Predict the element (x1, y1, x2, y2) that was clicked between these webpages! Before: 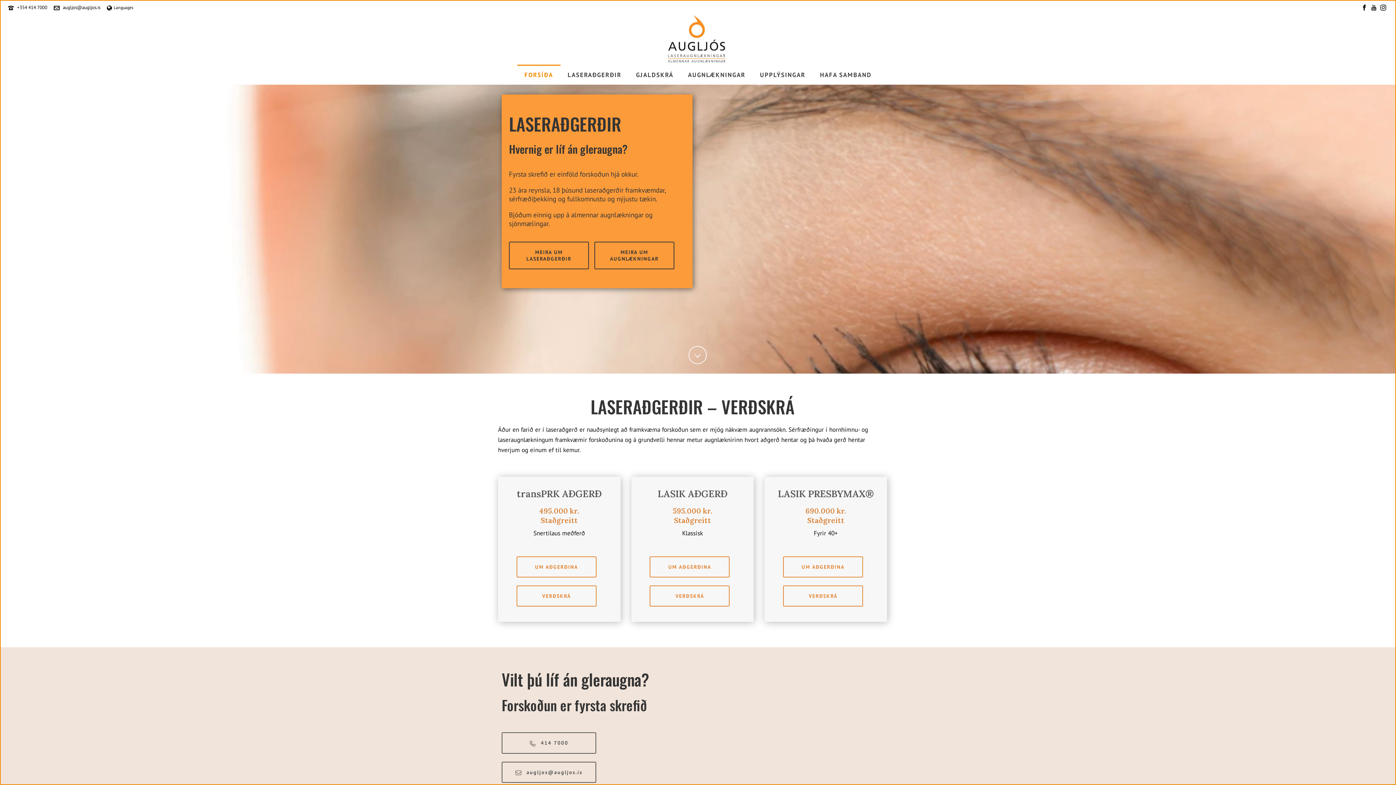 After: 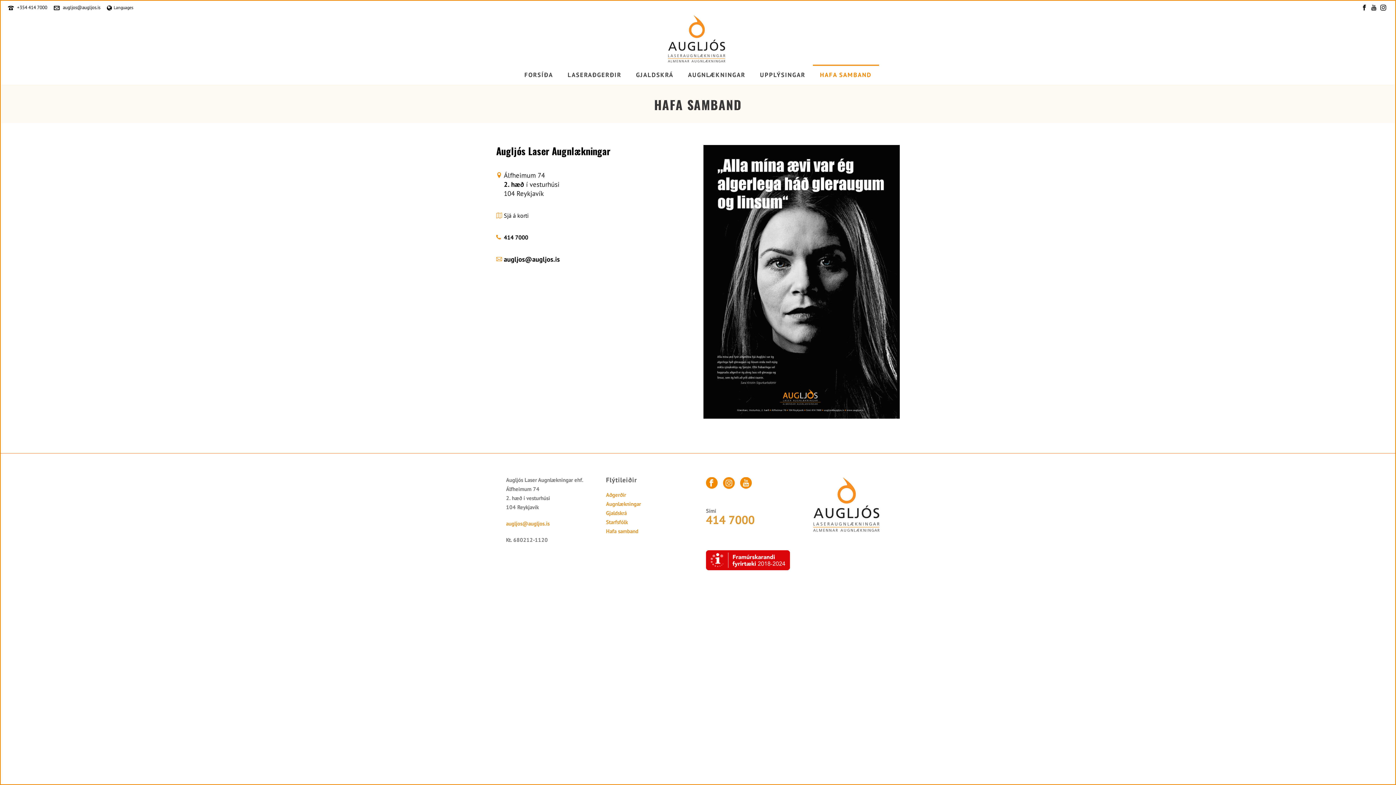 Action: bbox: (812, 64, 879, 84) label: HAFA SAMBAND